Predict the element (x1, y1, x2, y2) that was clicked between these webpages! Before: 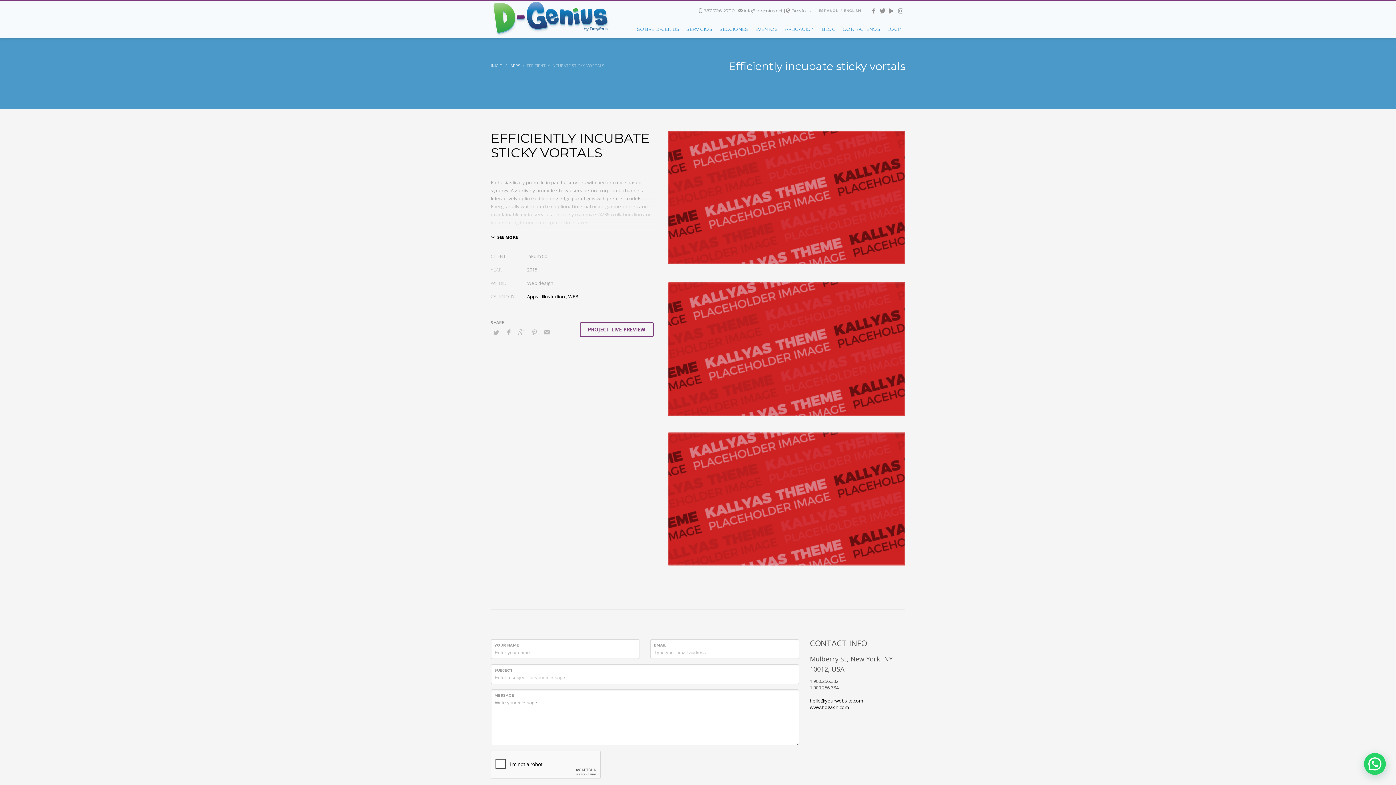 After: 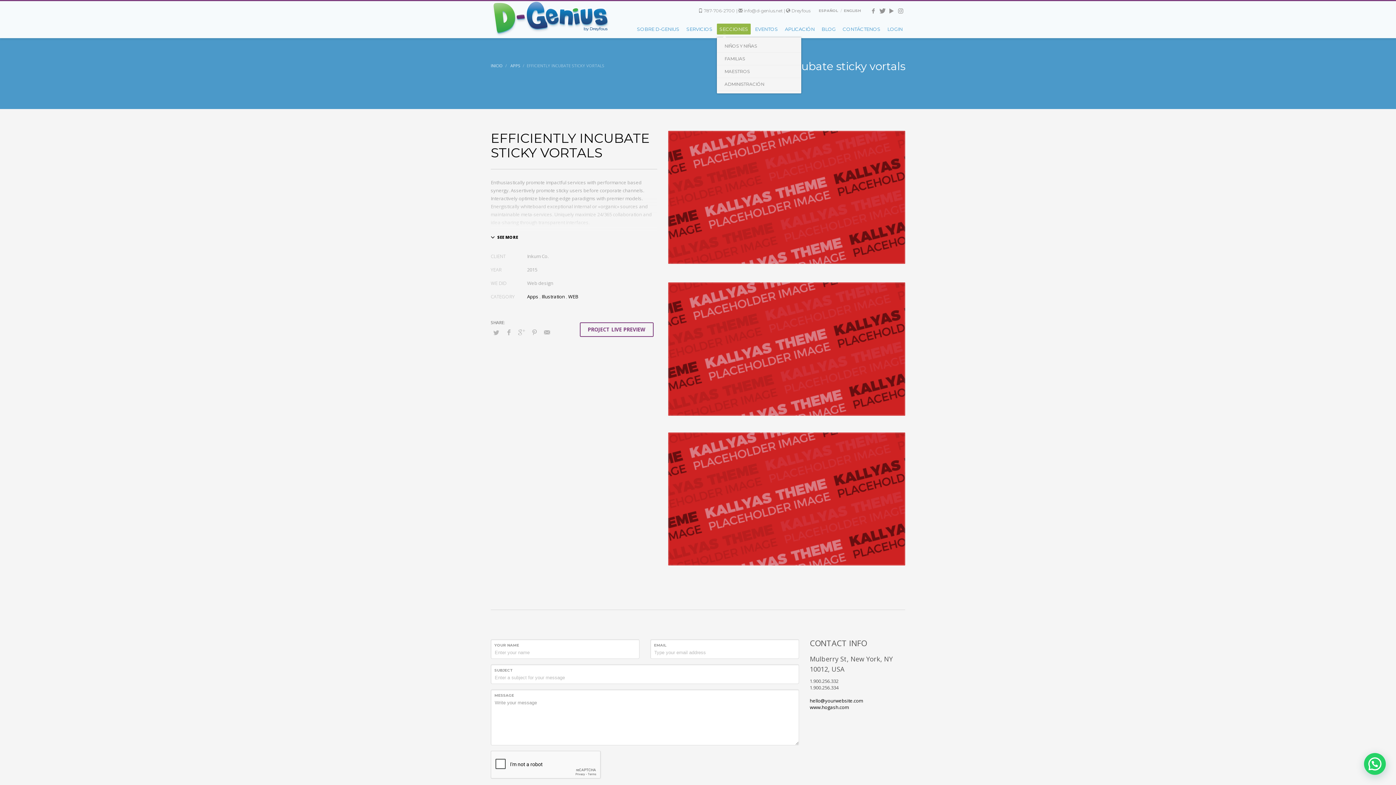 Action: label: SECCIONES bbox: (717, 24, 750, 33)